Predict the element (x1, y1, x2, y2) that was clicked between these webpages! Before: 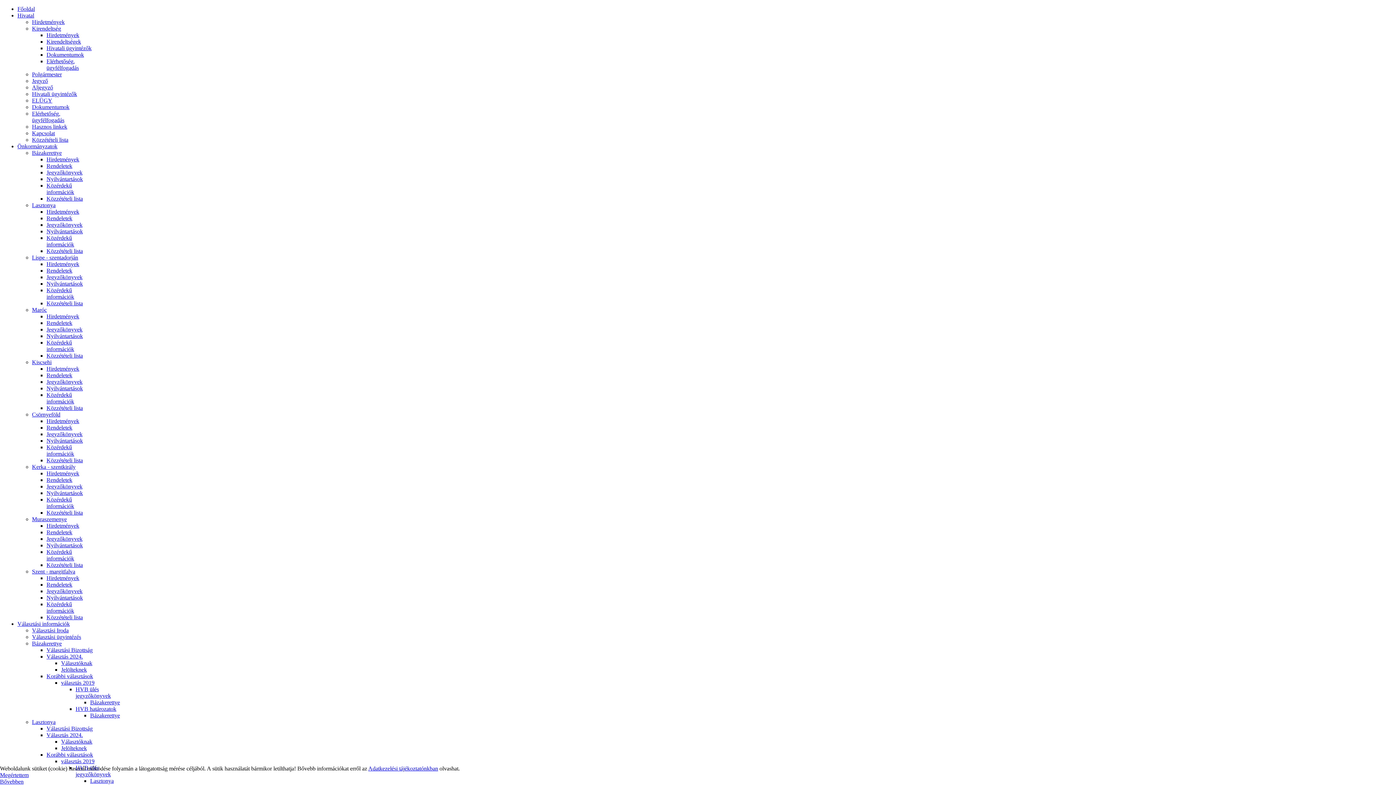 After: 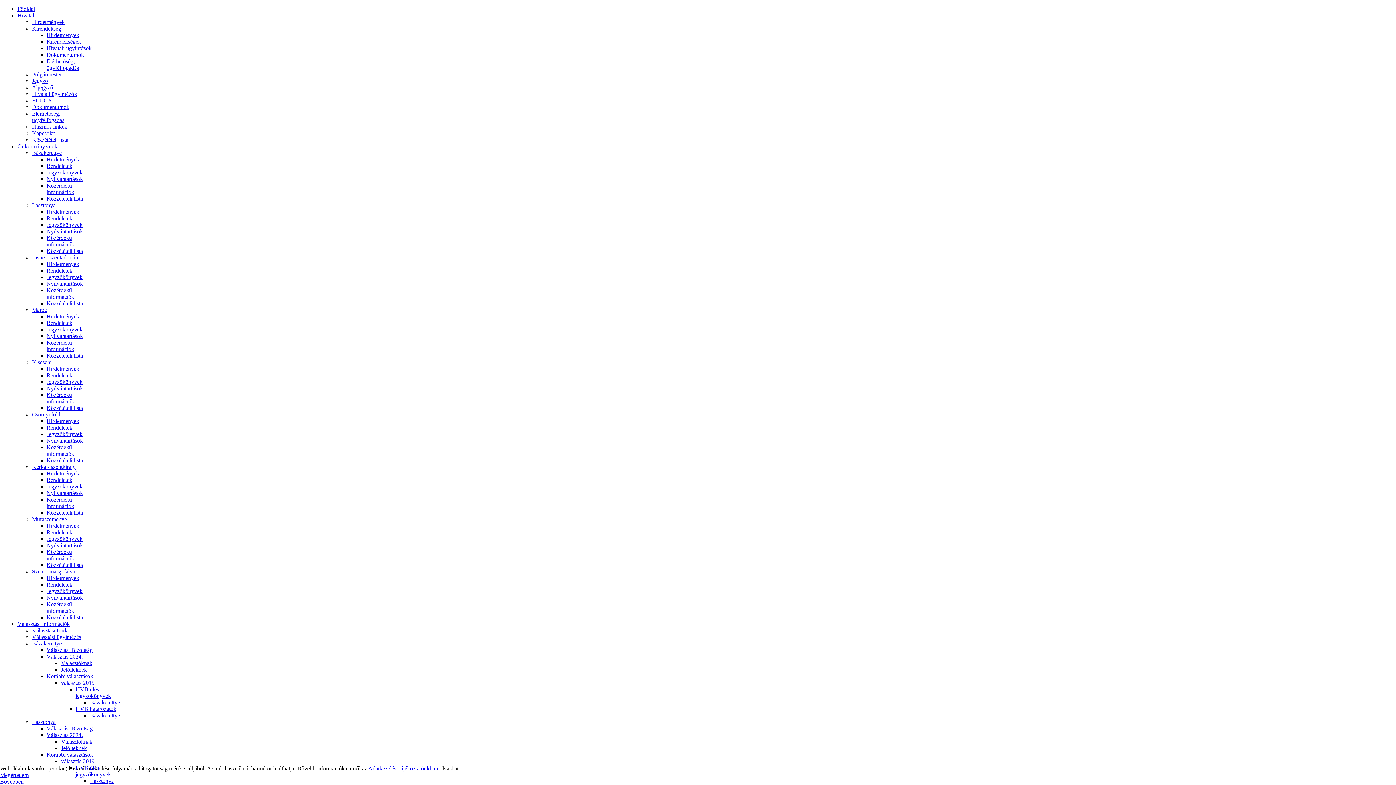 Action: label: Jegyzőkönyvek bbox: (46, 326, 82, 332)